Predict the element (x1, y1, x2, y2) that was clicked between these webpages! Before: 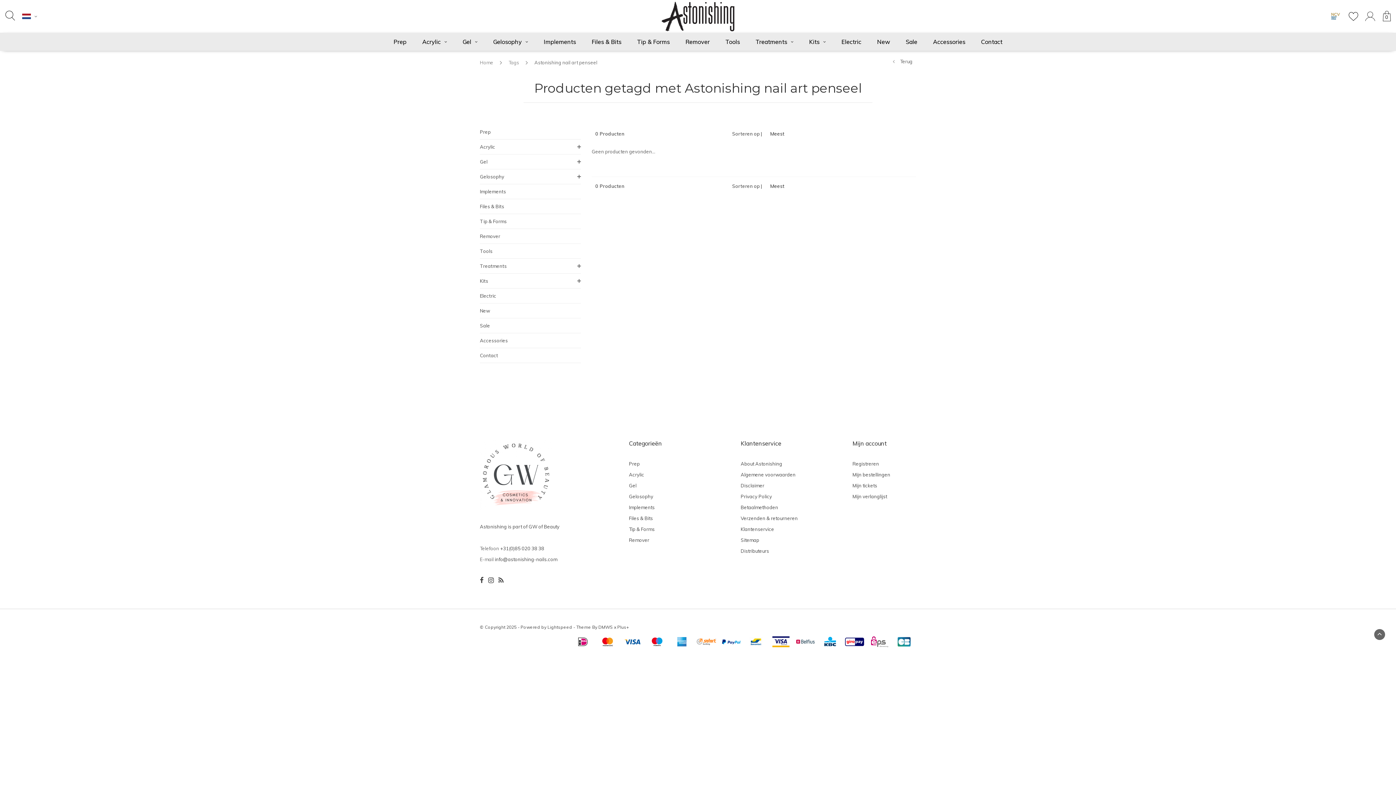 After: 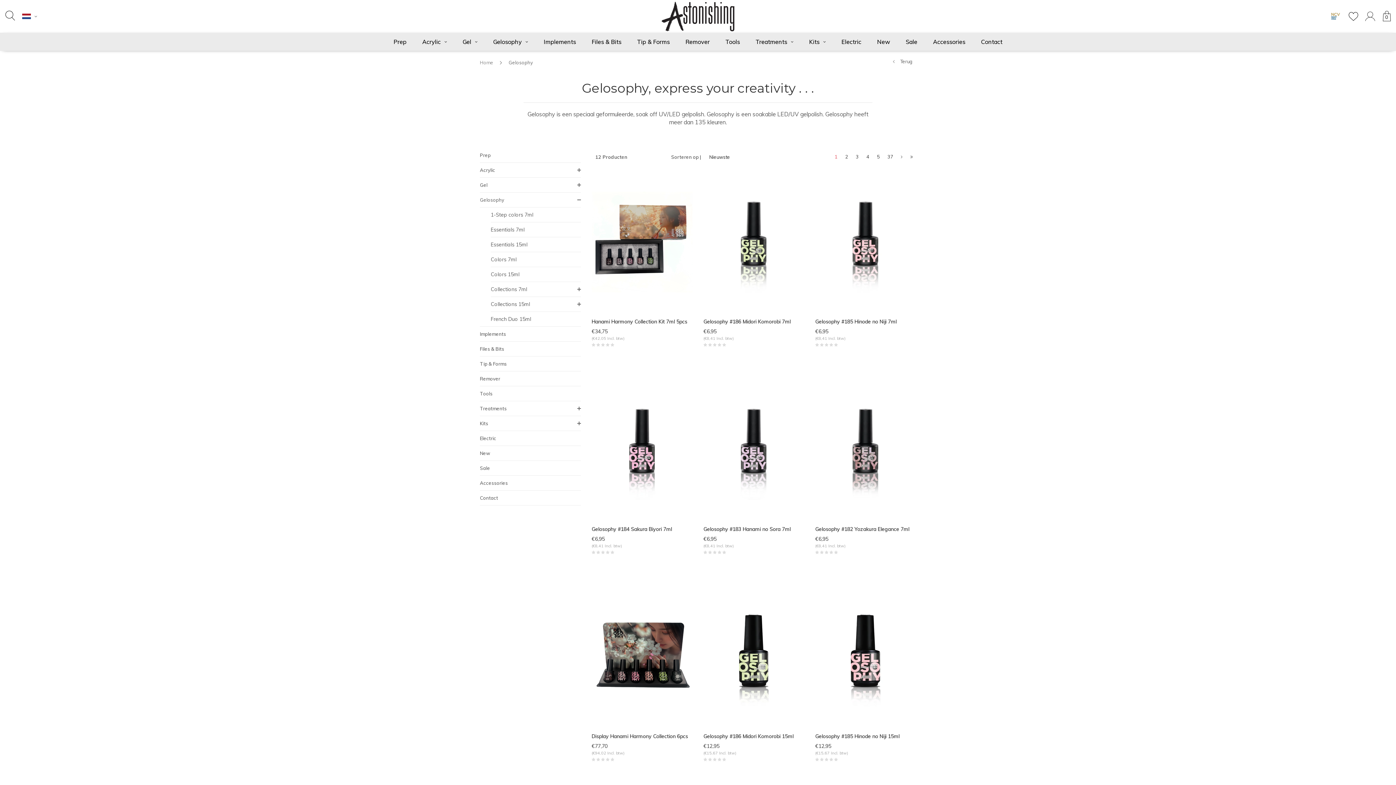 Action: bbox: (486, 32, 535, 50) label: Gelosophy